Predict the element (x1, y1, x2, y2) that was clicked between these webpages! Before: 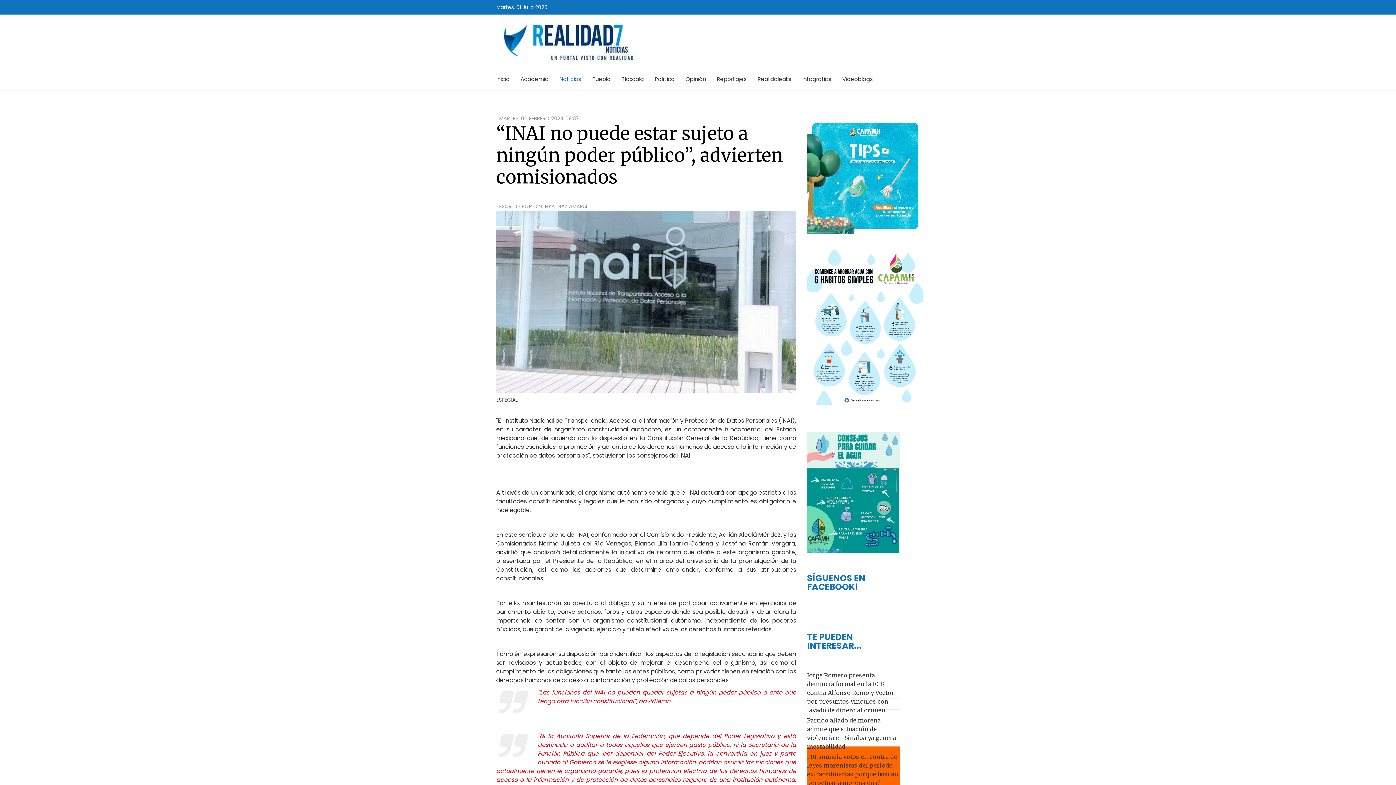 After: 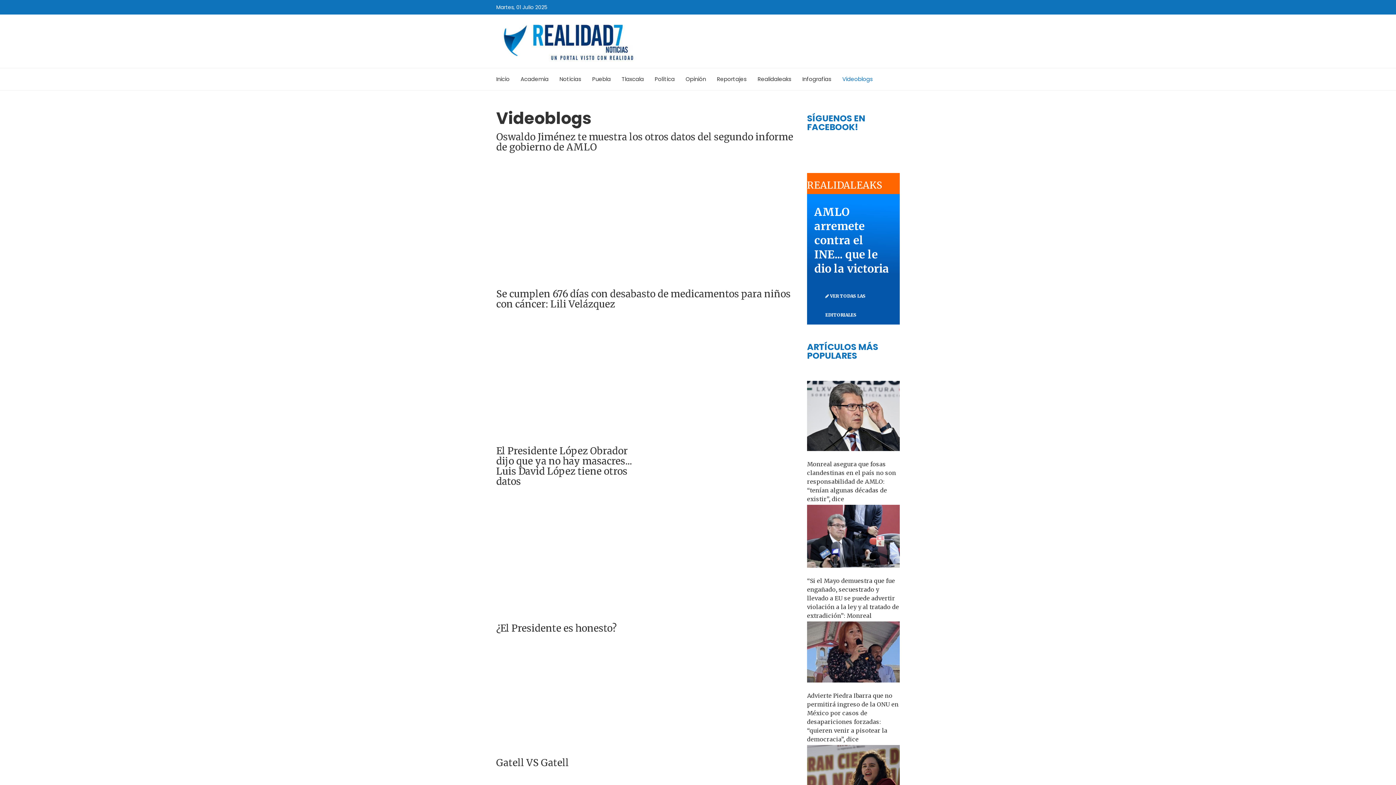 Action: bbox: (842, 68, 873, 90) label: Videoblogs